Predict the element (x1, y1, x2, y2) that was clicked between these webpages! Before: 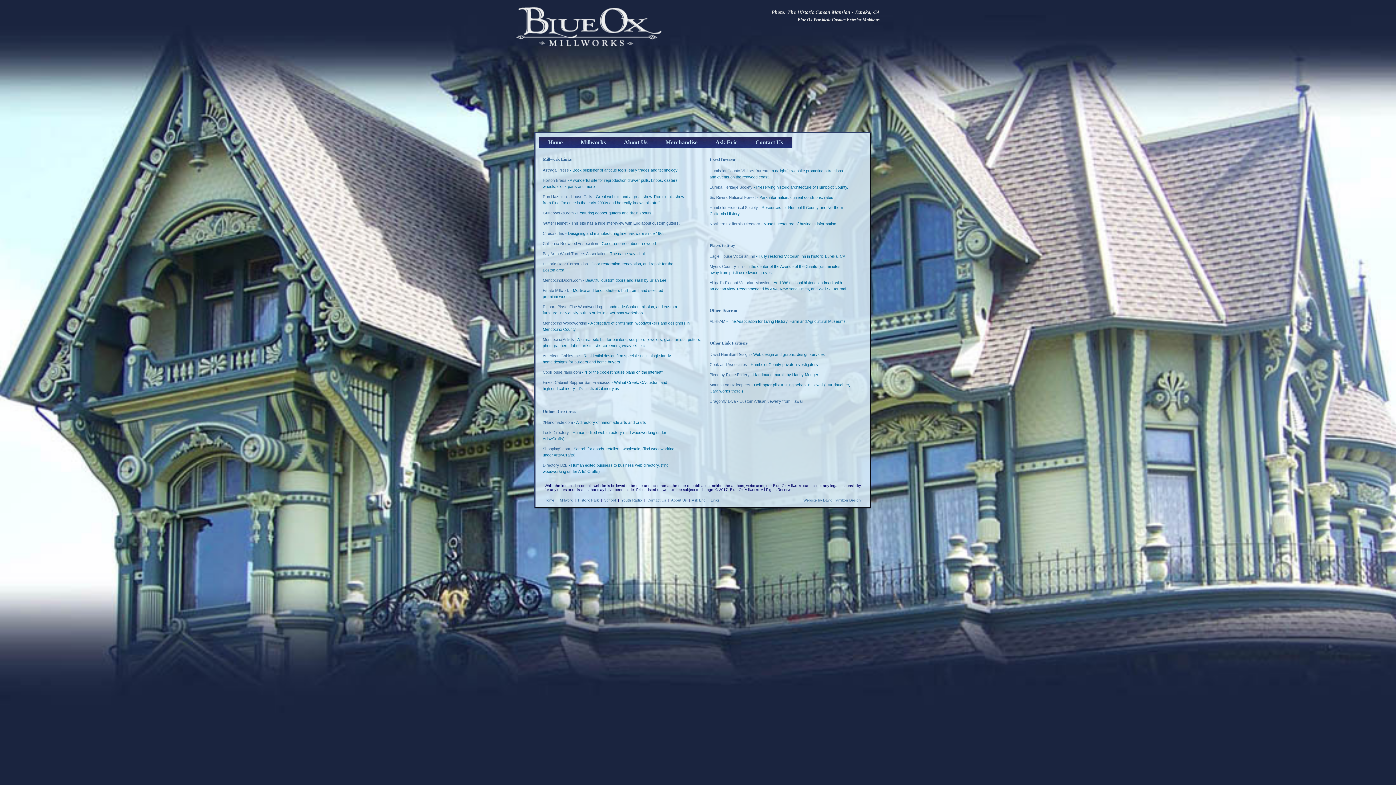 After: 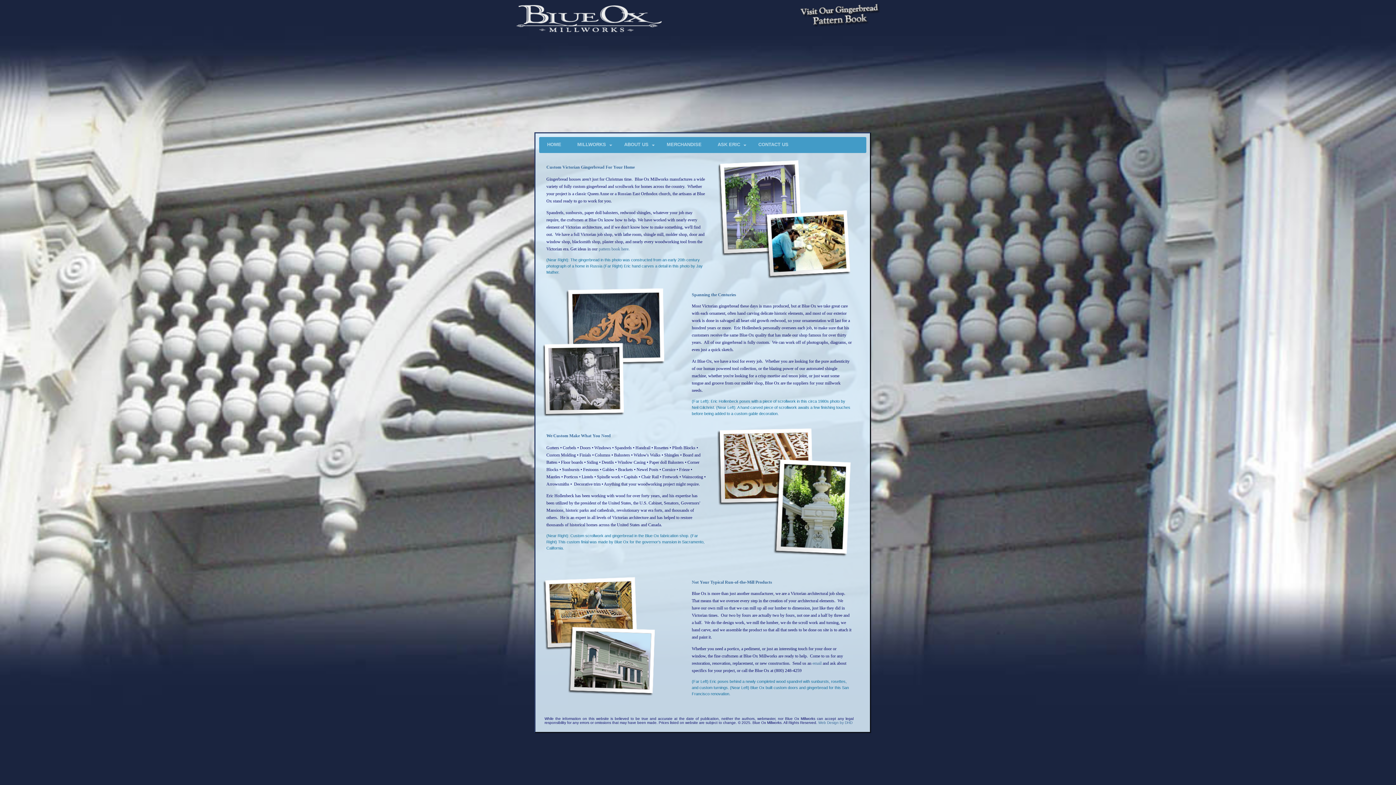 Action: bbox: (560, 498, 572, 502) label: Millwork